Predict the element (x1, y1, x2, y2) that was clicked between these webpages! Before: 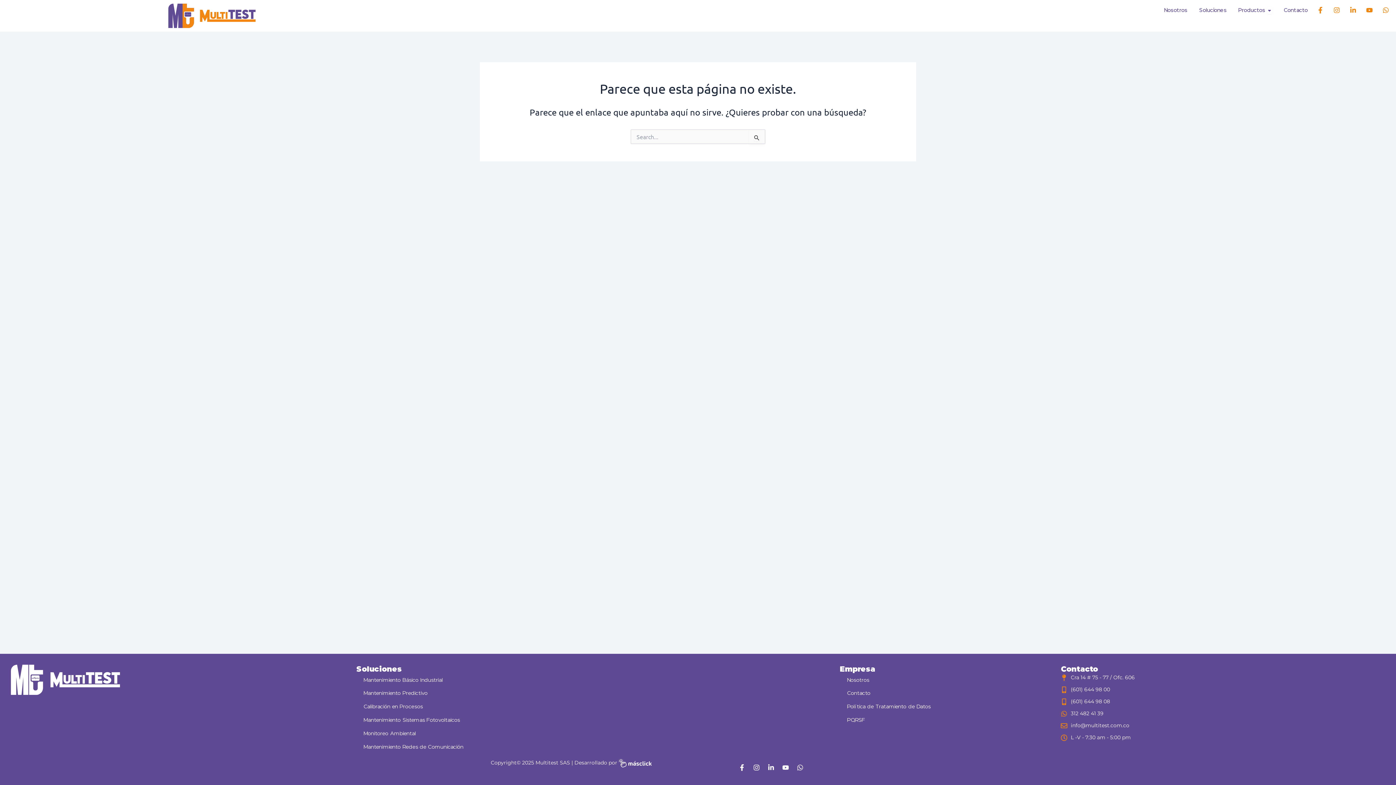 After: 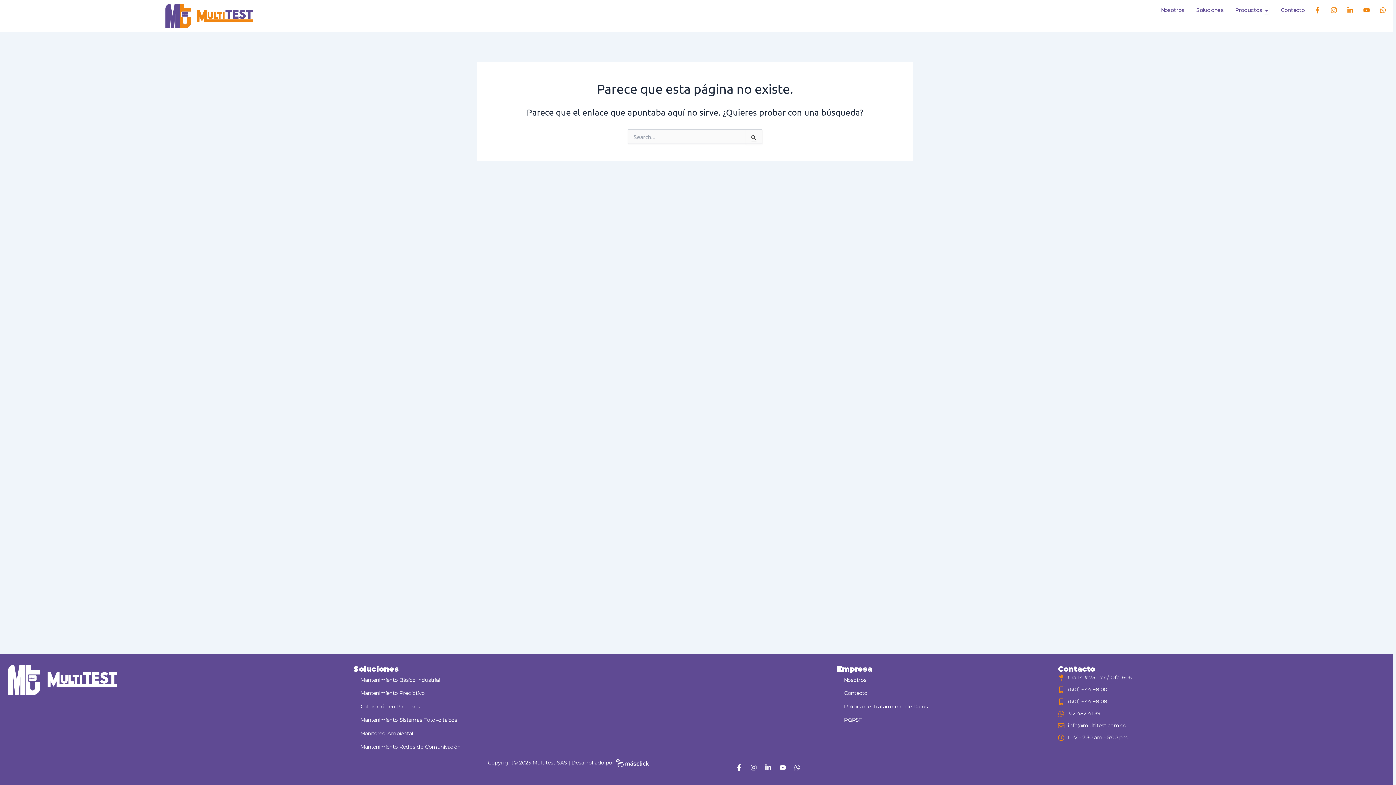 Action: label: (601) 644 98 00 bbox: (1061, 685, 1399, 694)